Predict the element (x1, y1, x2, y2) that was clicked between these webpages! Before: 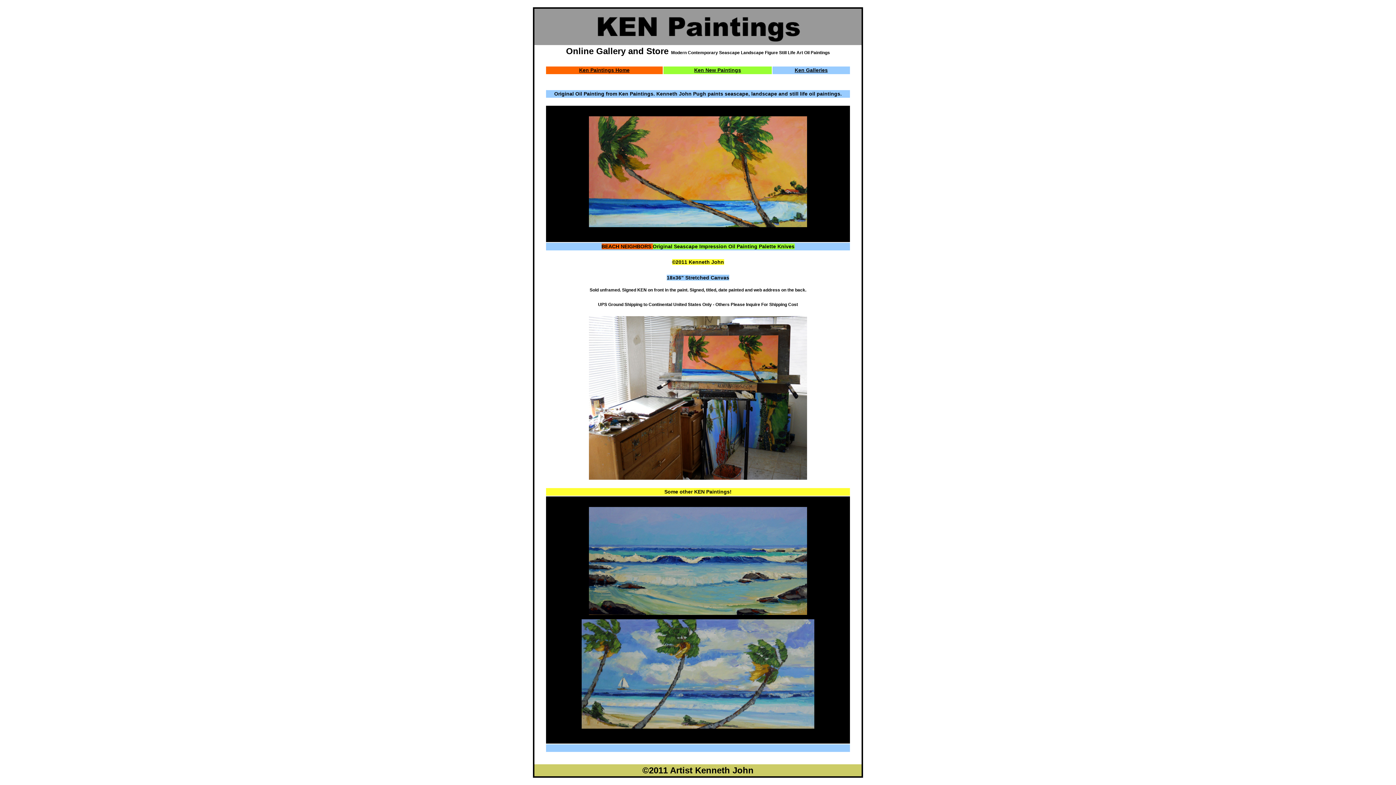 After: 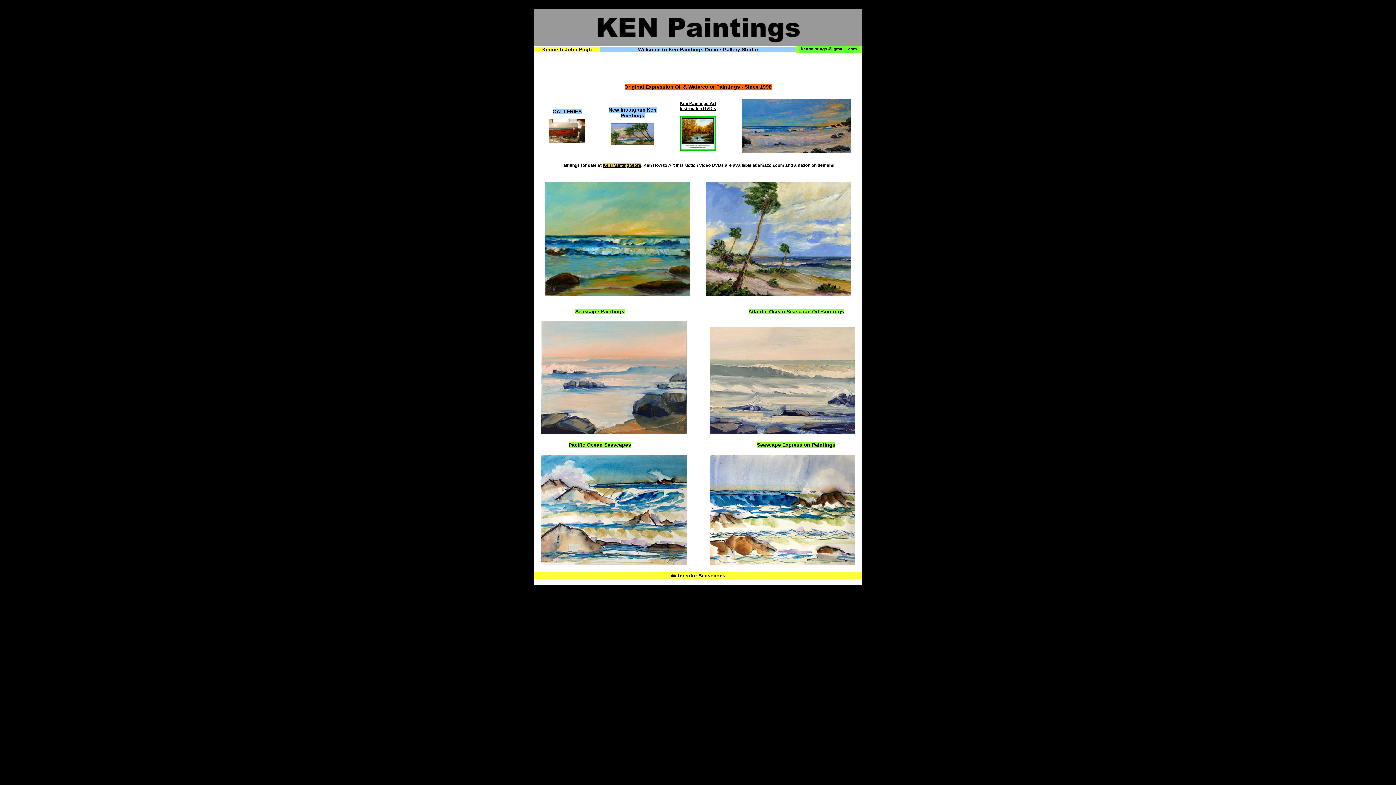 Action: bbox: (579, 67, 629, 73) label: Ken Paintings Home